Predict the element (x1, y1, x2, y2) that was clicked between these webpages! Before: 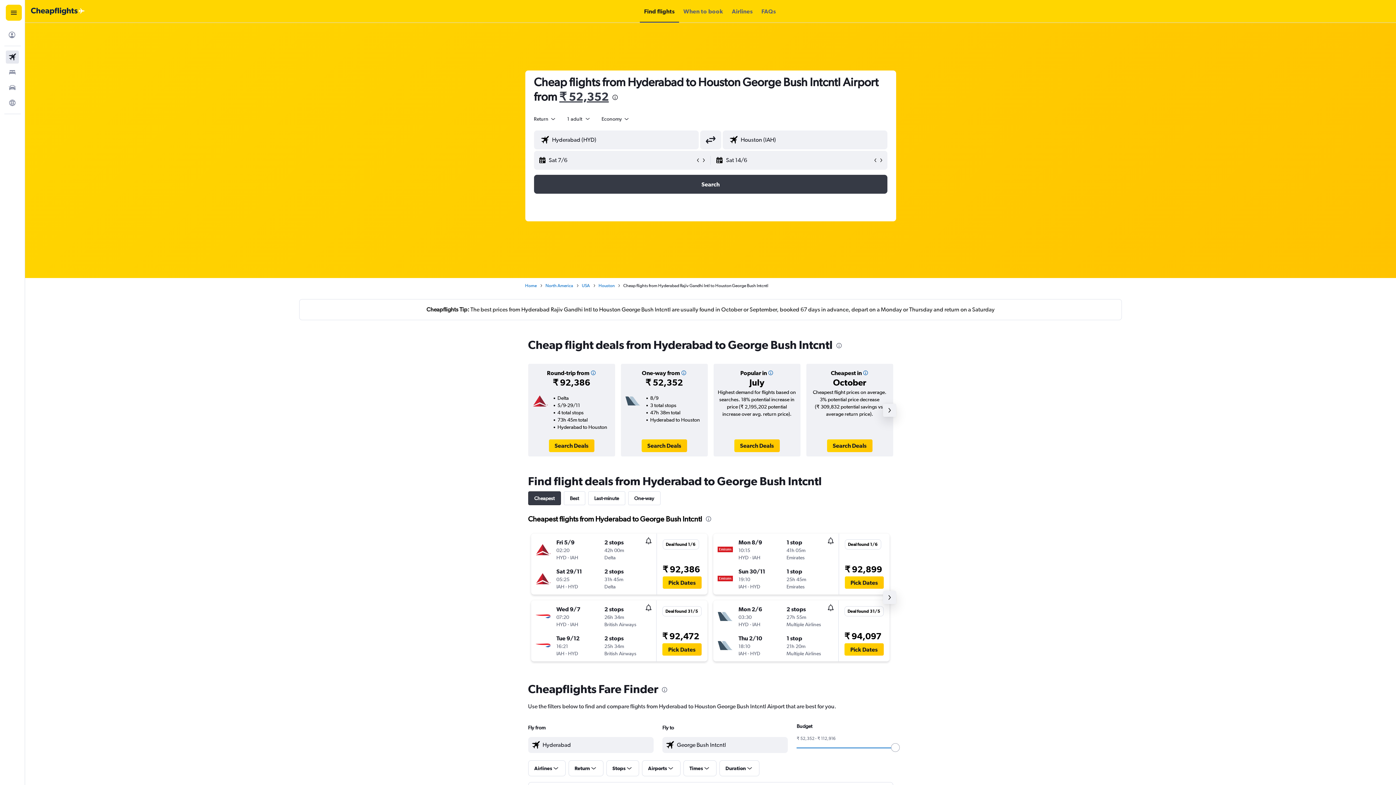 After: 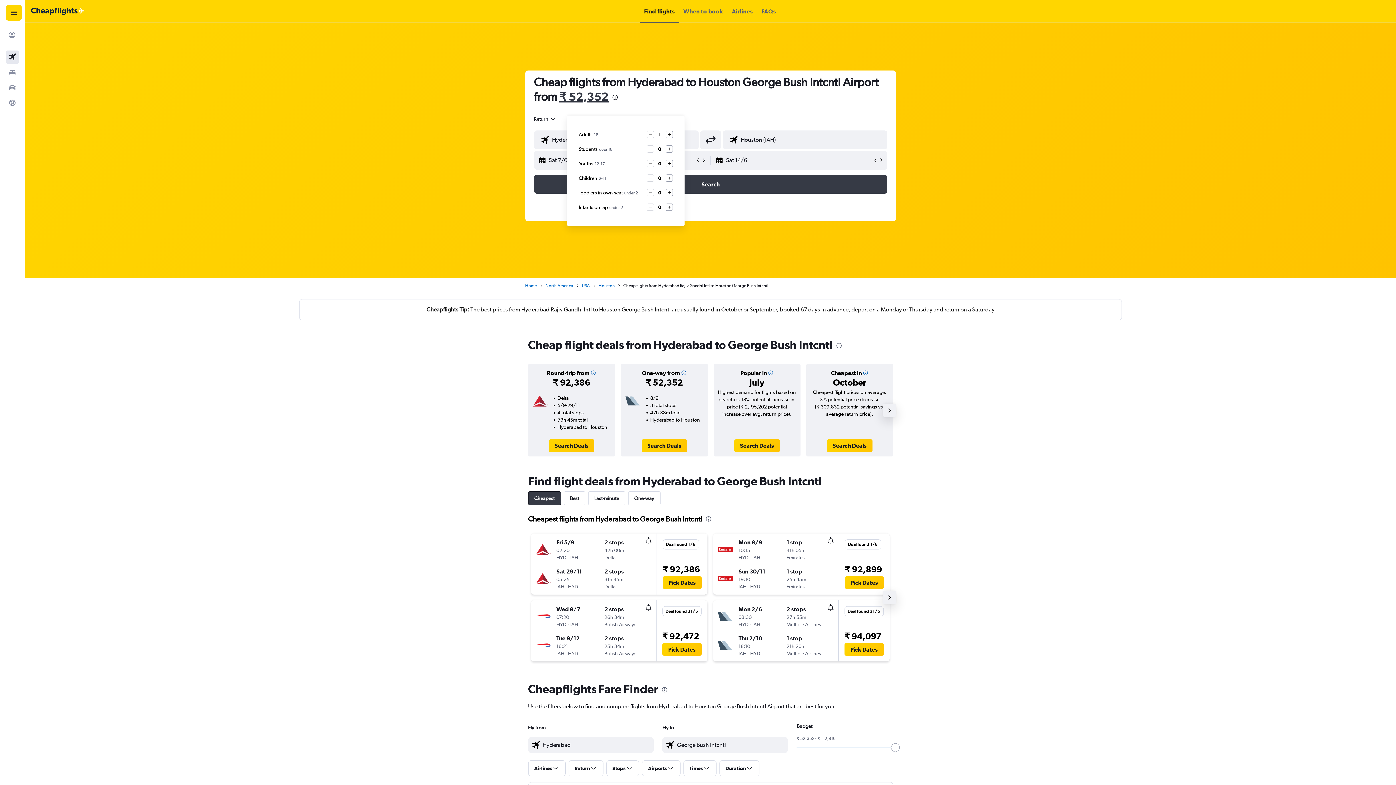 Action: bbox: (567, 115, 590, 121) label: 1 adult